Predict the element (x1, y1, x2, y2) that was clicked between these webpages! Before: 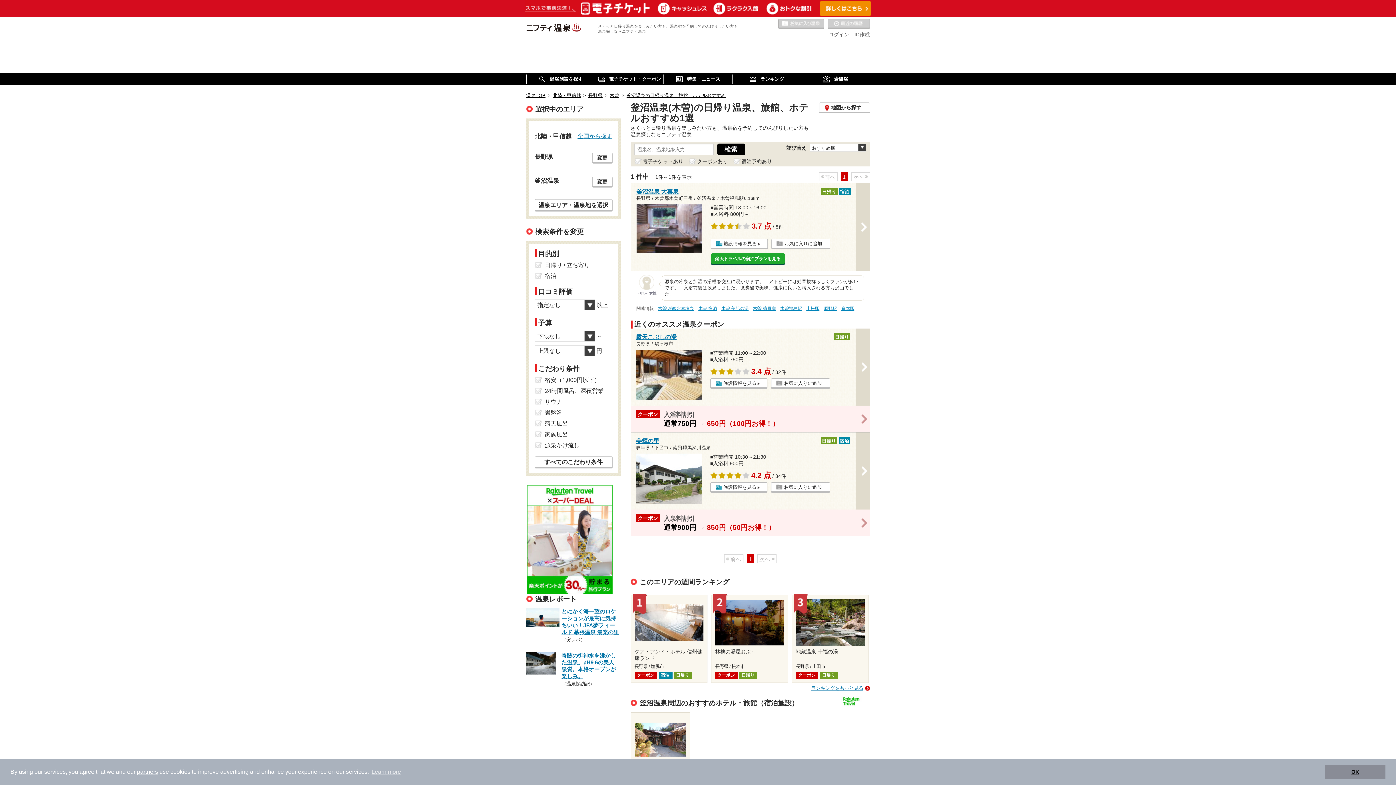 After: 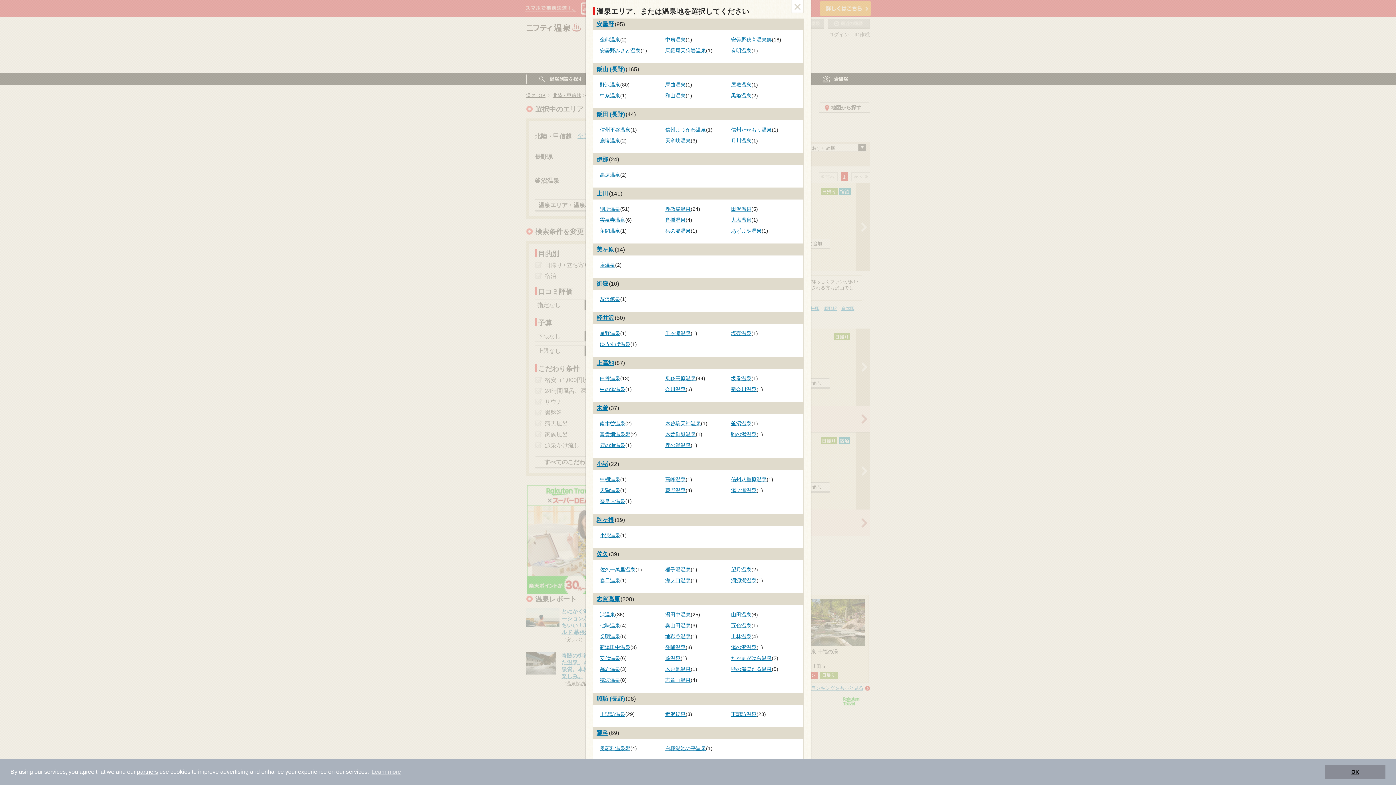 Action: label: 温泉エリア・温泉地を選択 bbox: (534, 199, 612, 211)